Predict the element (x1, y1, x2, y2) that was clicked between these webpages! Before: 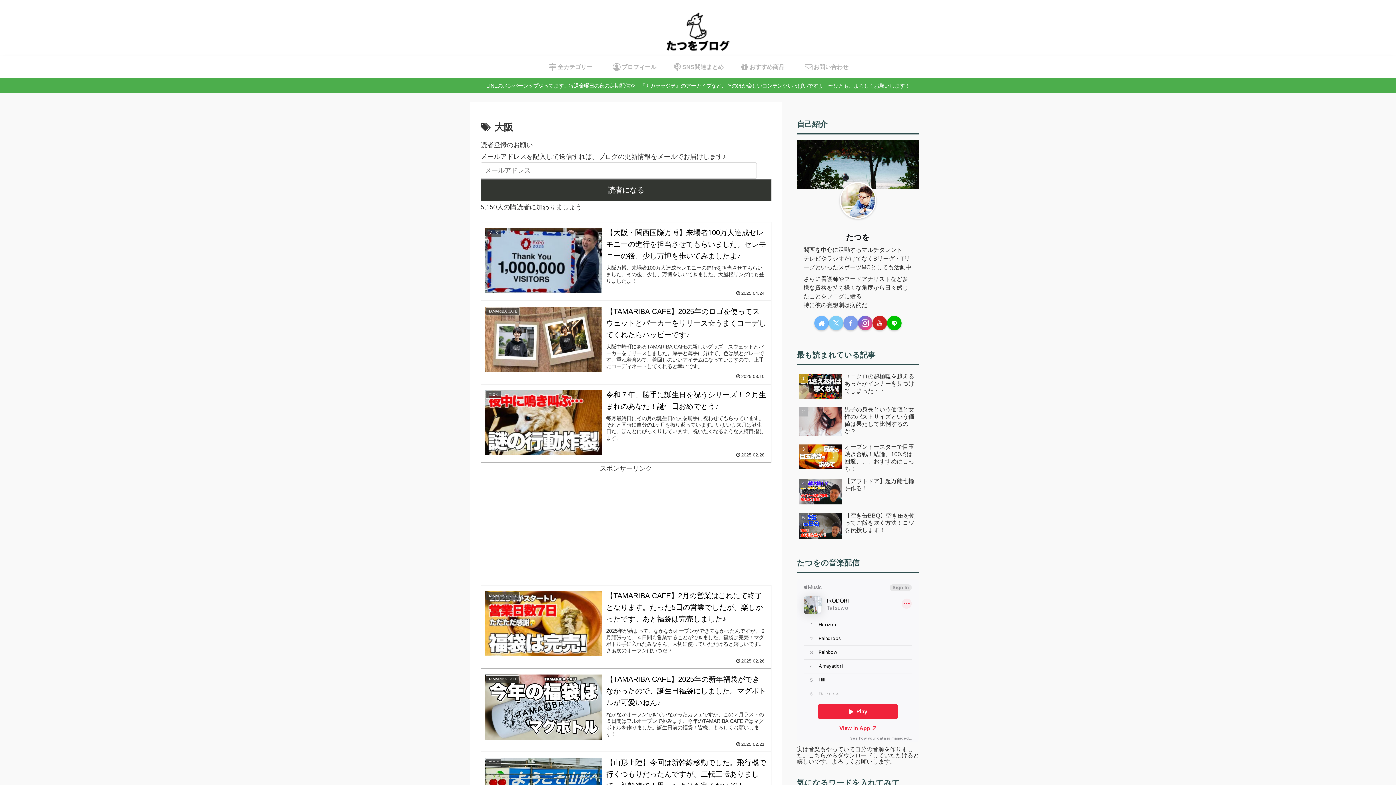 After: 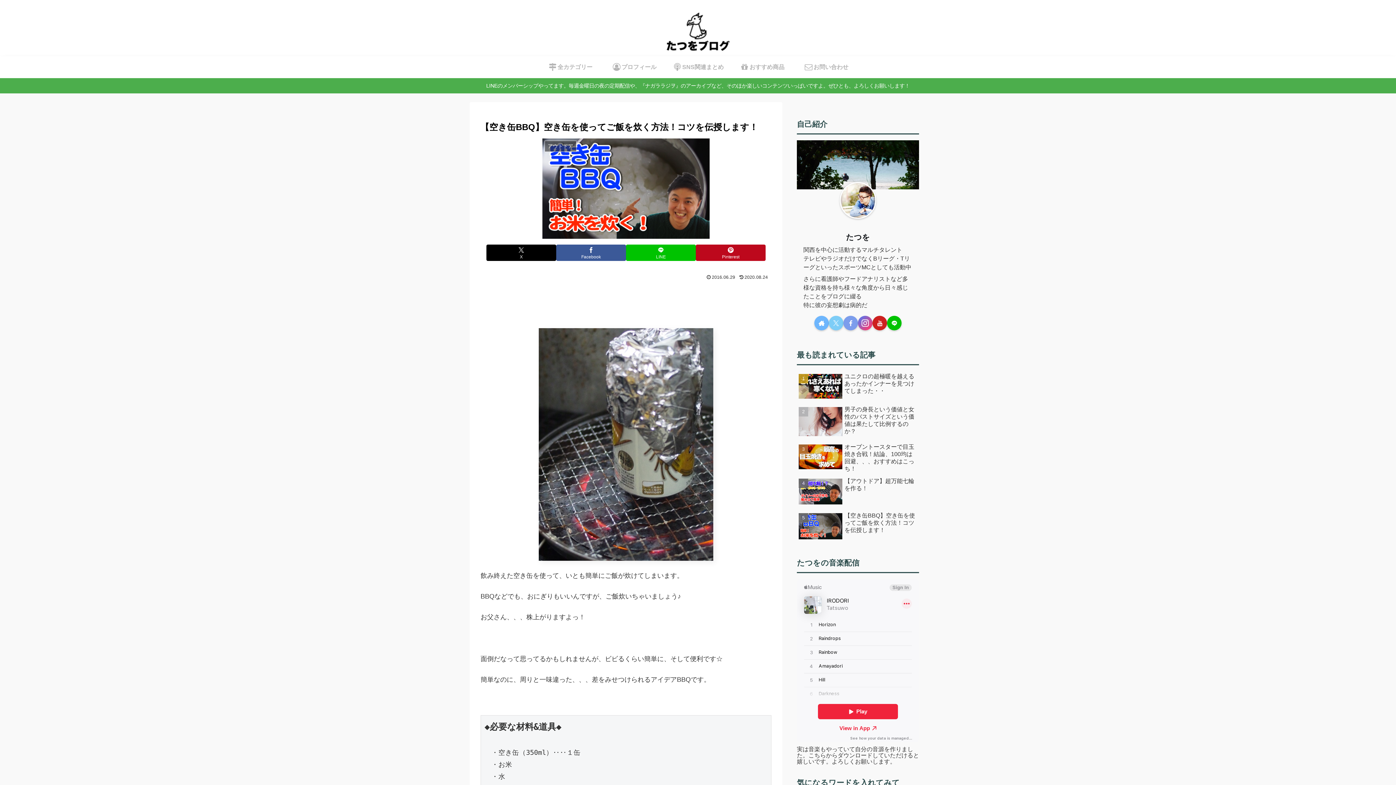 Action: bbox: (797, 510, 919, 543) label: 【空き缶BBQ】空き缶を使ってご飯を炊く方法！コツを伝授します！